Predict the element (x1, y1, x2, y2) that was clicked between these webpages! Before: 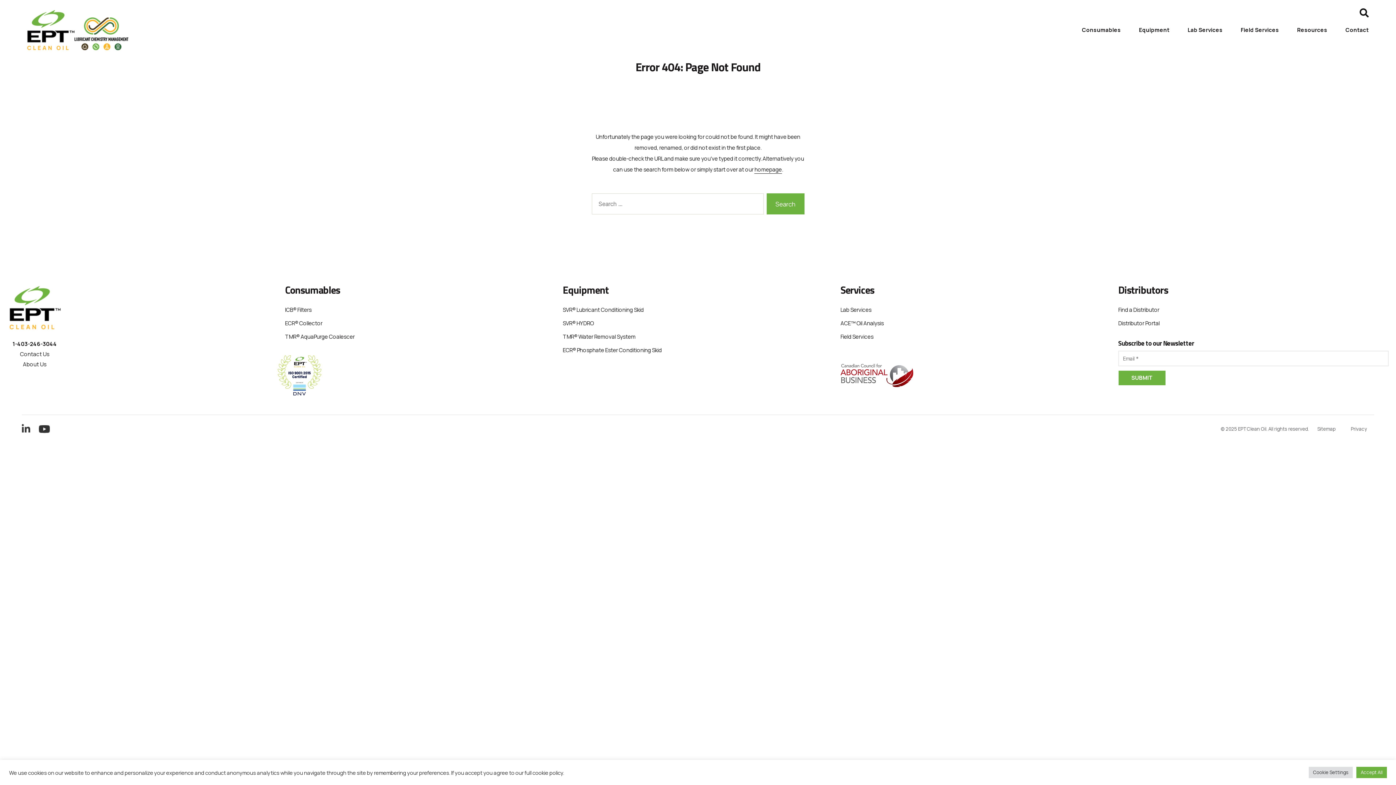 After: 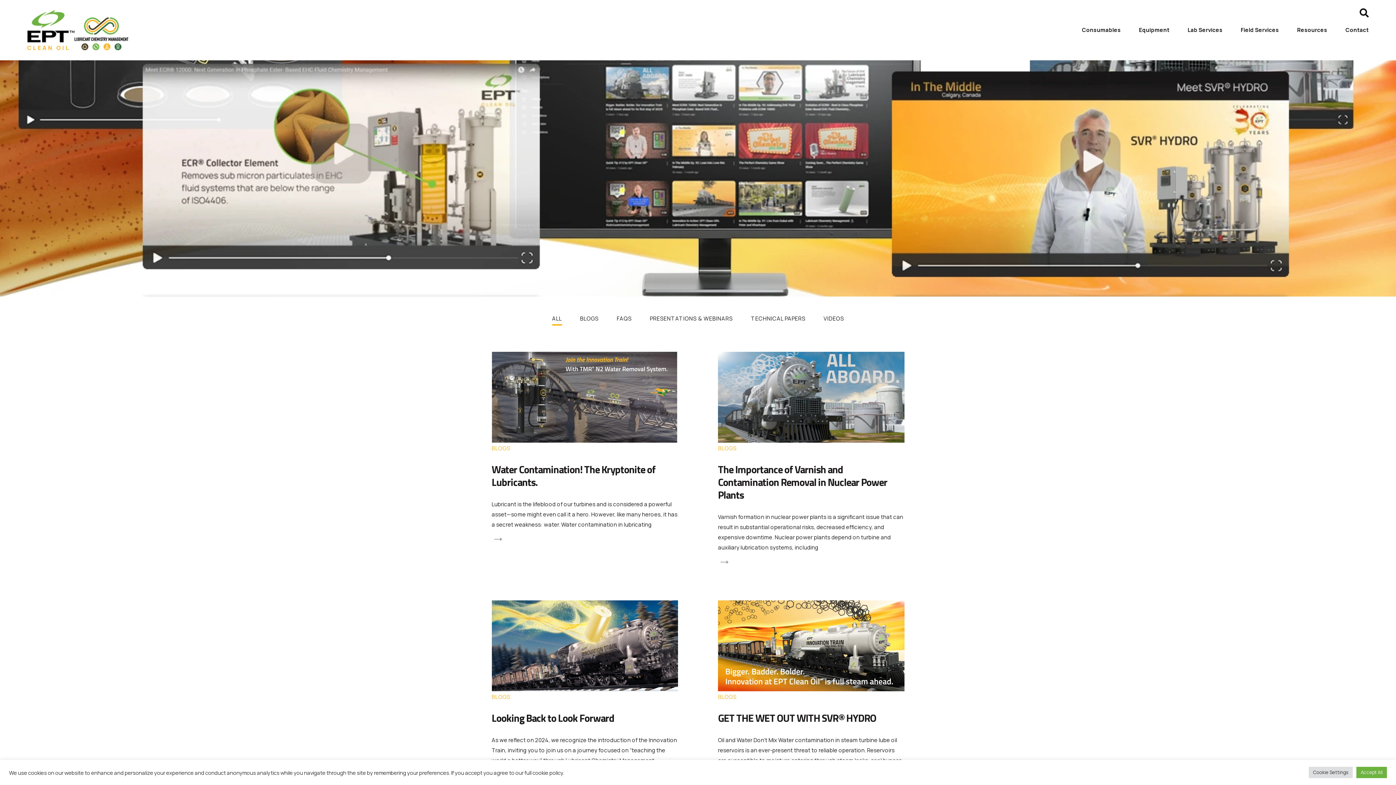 Action: bbox: (1297, 26, 1327, 33) label: Resources